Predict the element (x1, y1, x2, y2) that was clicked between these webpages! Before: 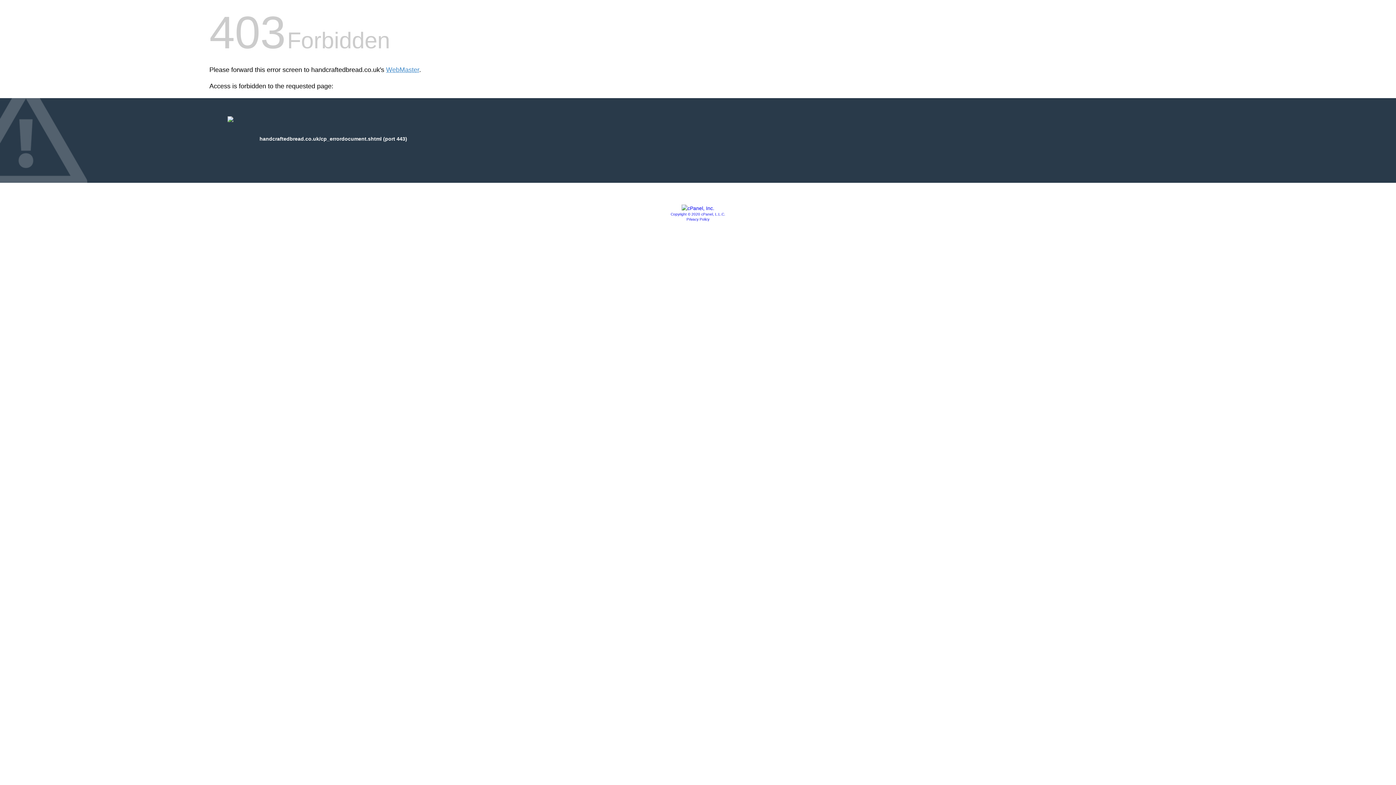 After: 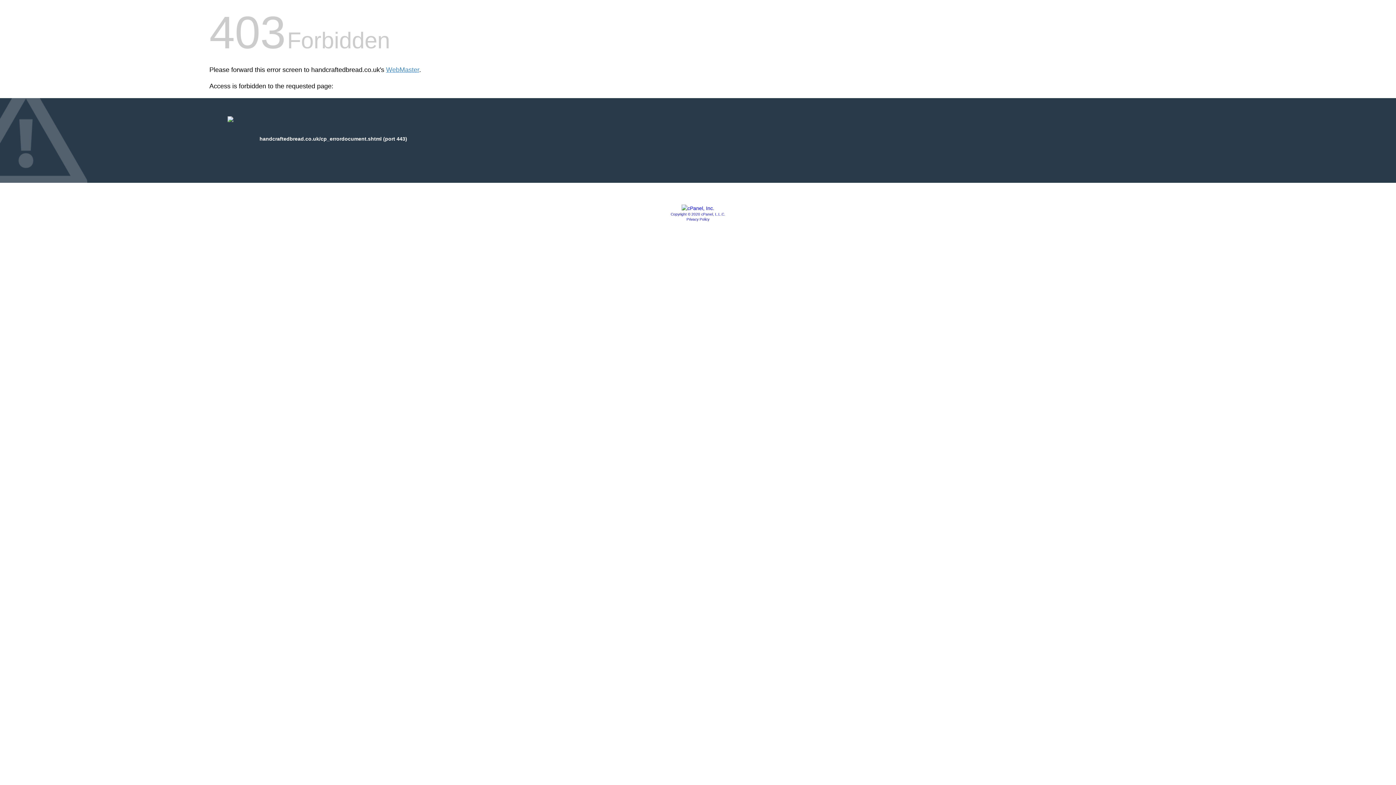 Action: bbox: (686, 217, 709, 221) label: Privacy Policy